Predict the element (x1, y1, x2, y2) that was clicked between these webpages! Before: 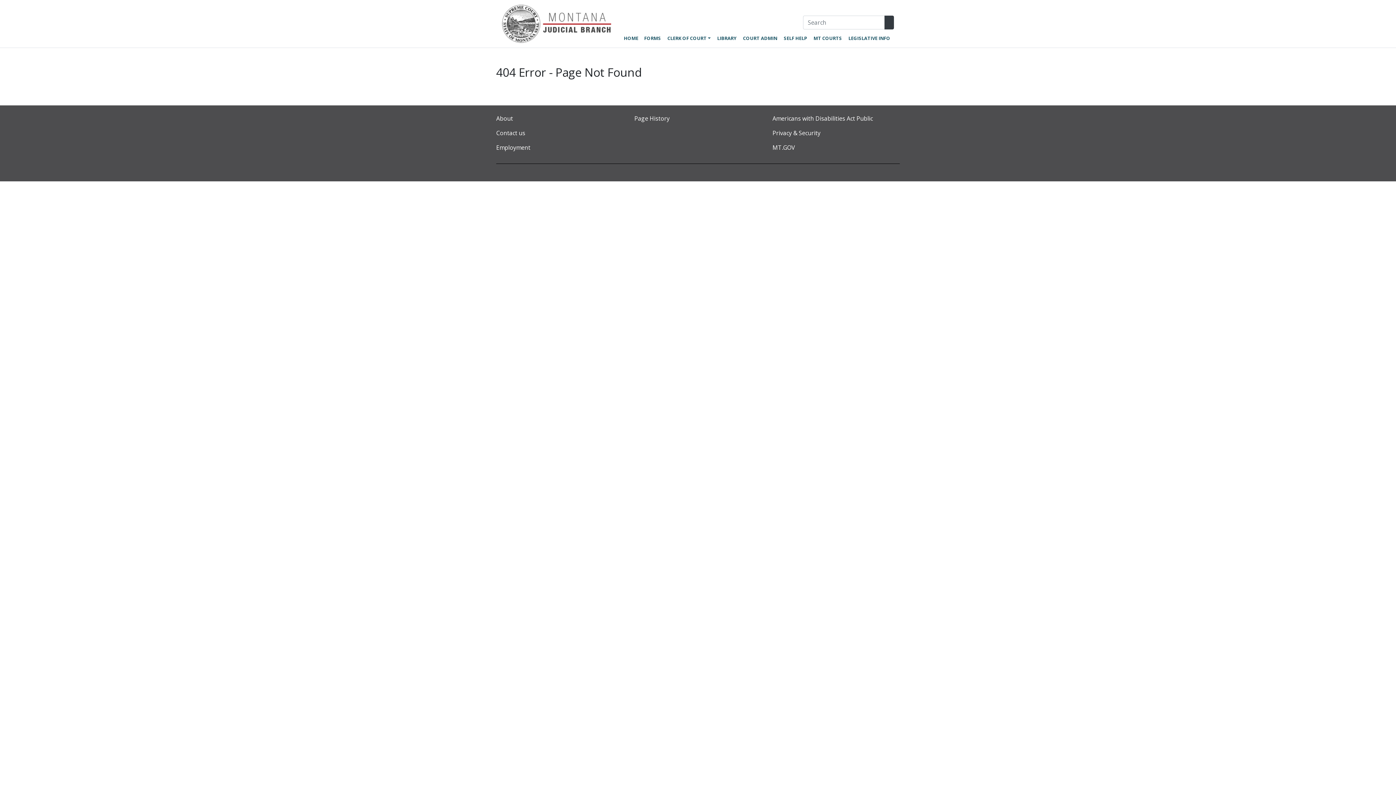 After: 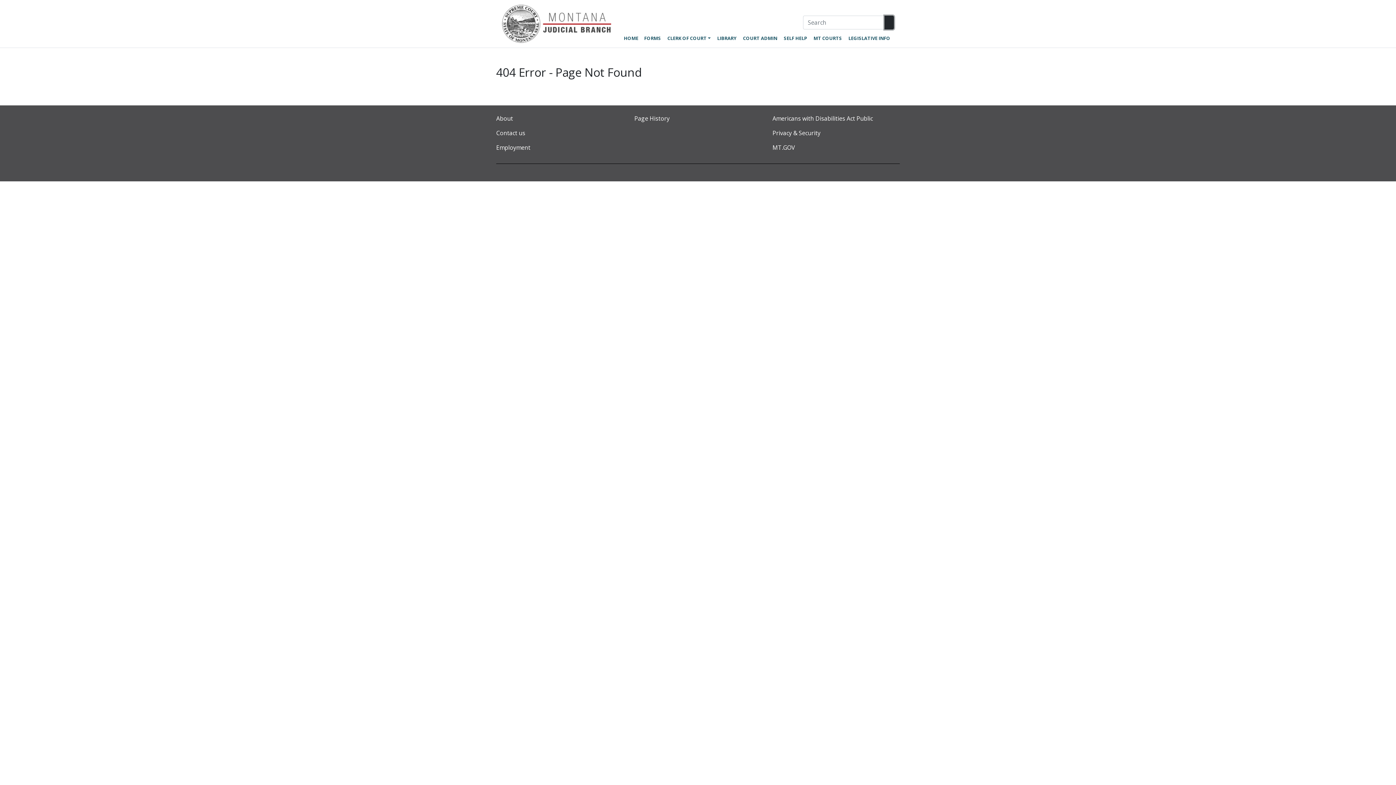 Action: label: Search Site bbox: (884, 15, 894, 29)